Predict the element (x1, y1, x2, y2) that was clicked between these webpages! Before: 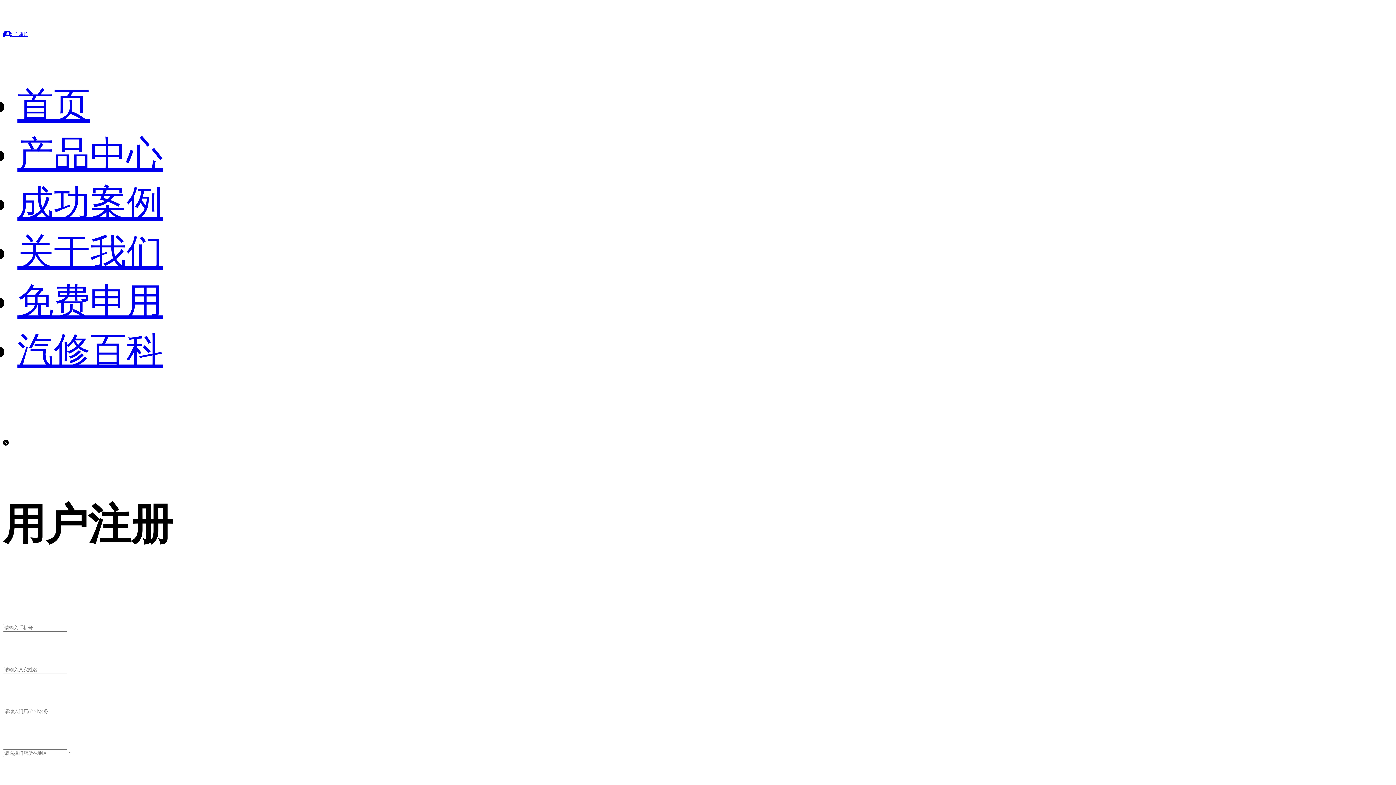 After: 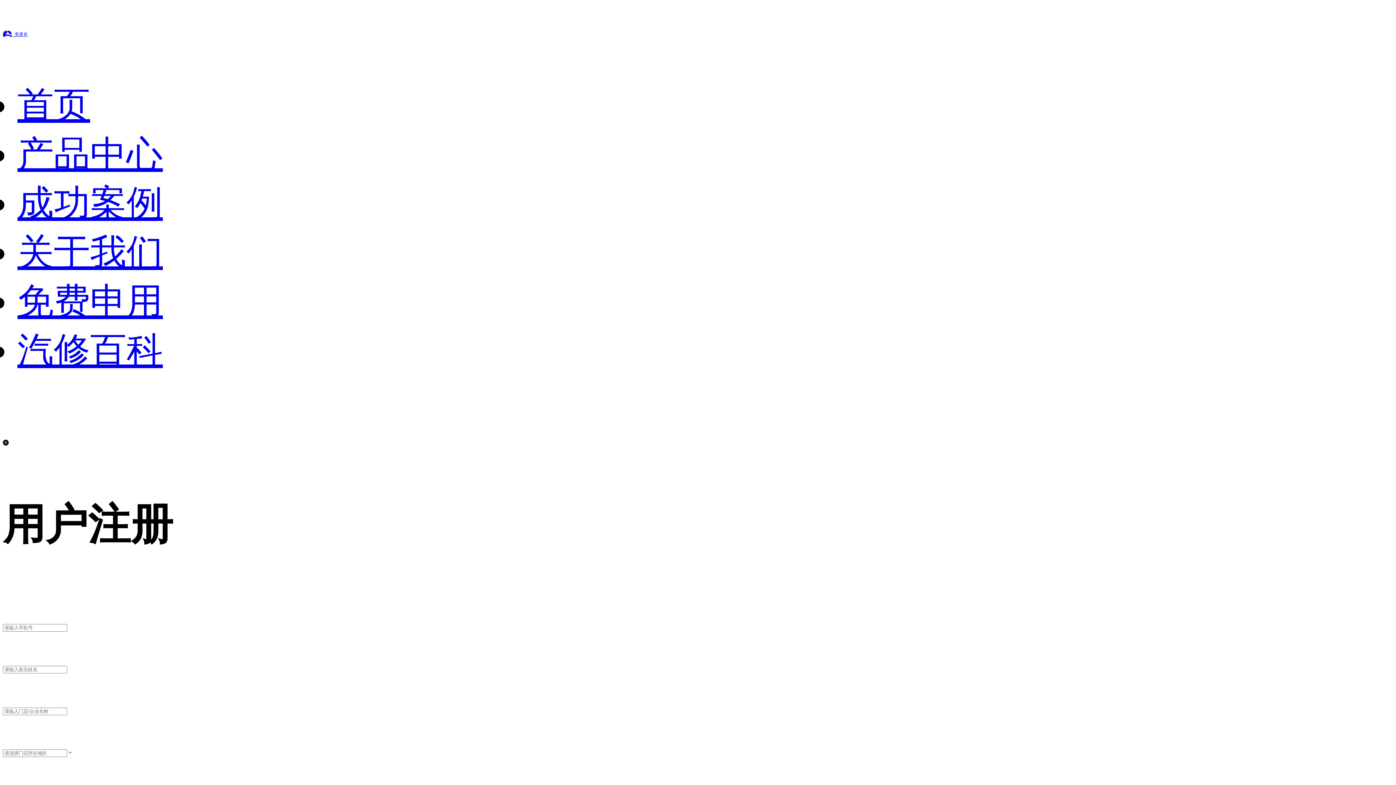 Action: bbox: (17, 183, 162, 223) label: 成功案例